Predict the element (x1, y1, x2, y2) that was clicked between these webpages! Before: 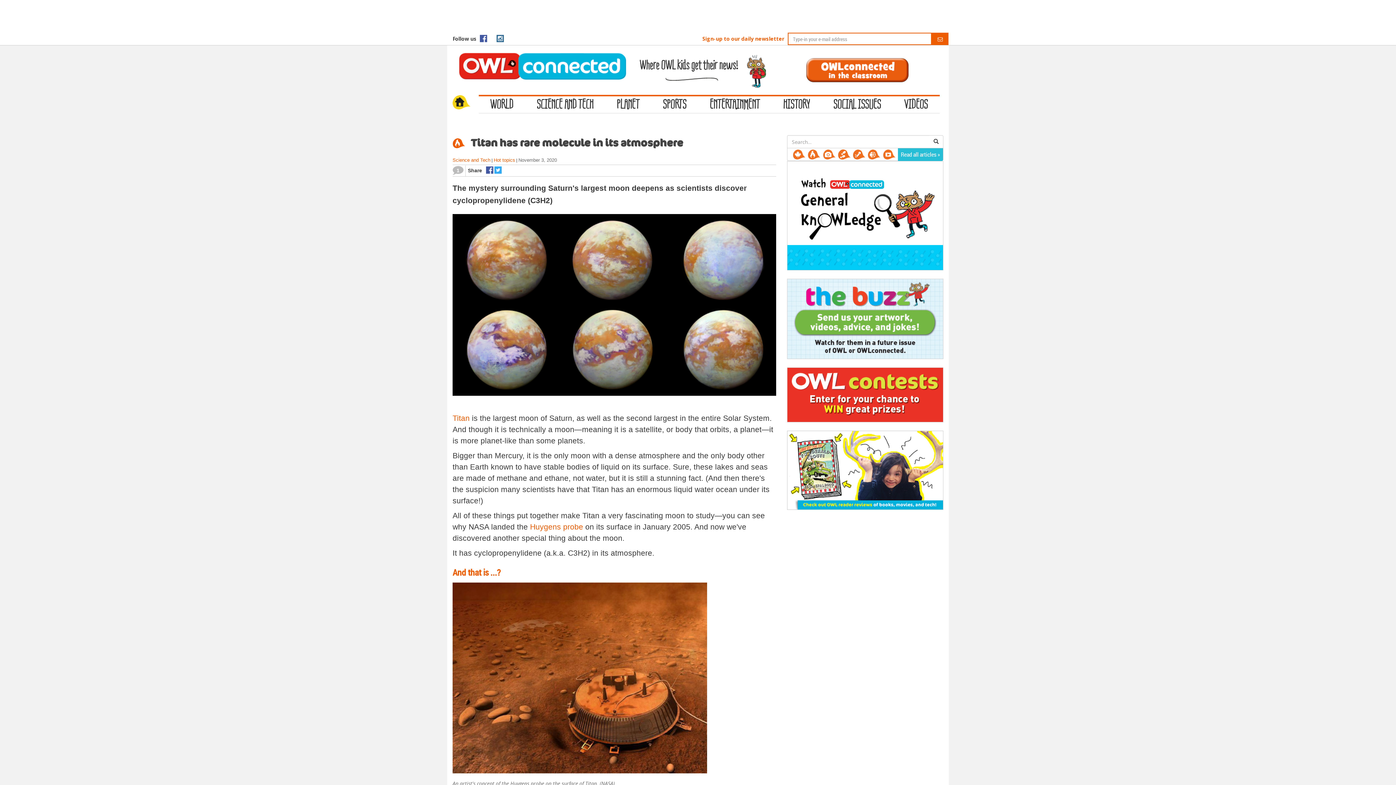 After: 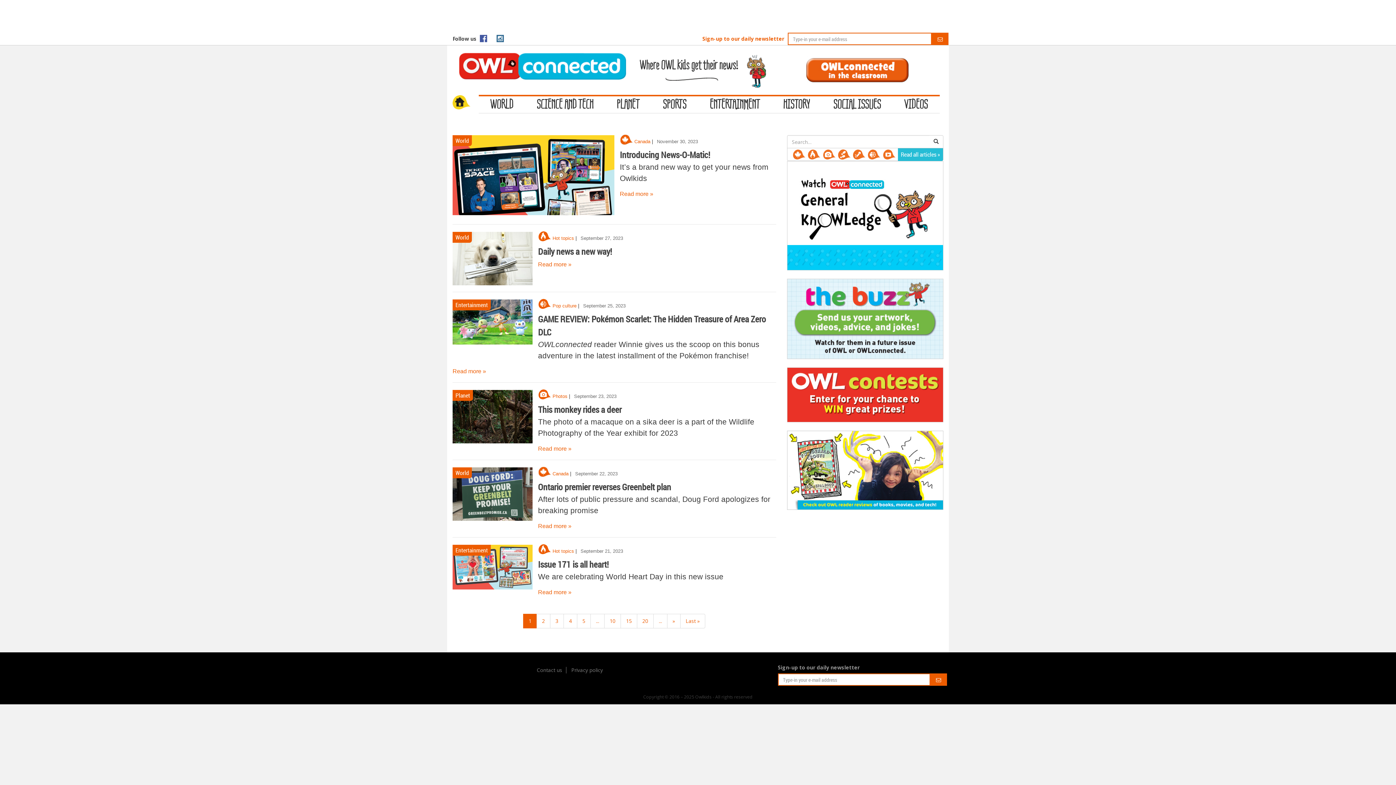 Action: bbox: (901, 150, 940, 158) label: Read all articles »